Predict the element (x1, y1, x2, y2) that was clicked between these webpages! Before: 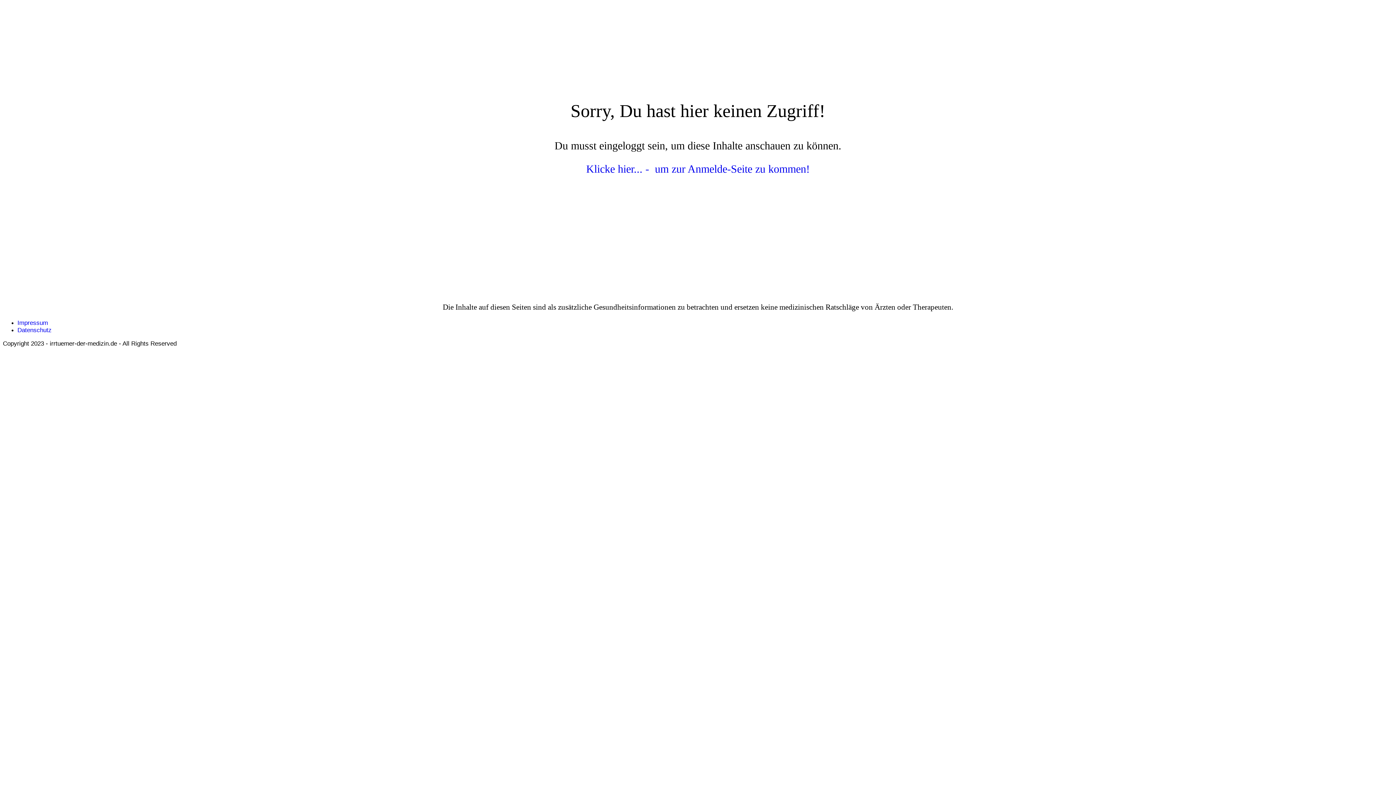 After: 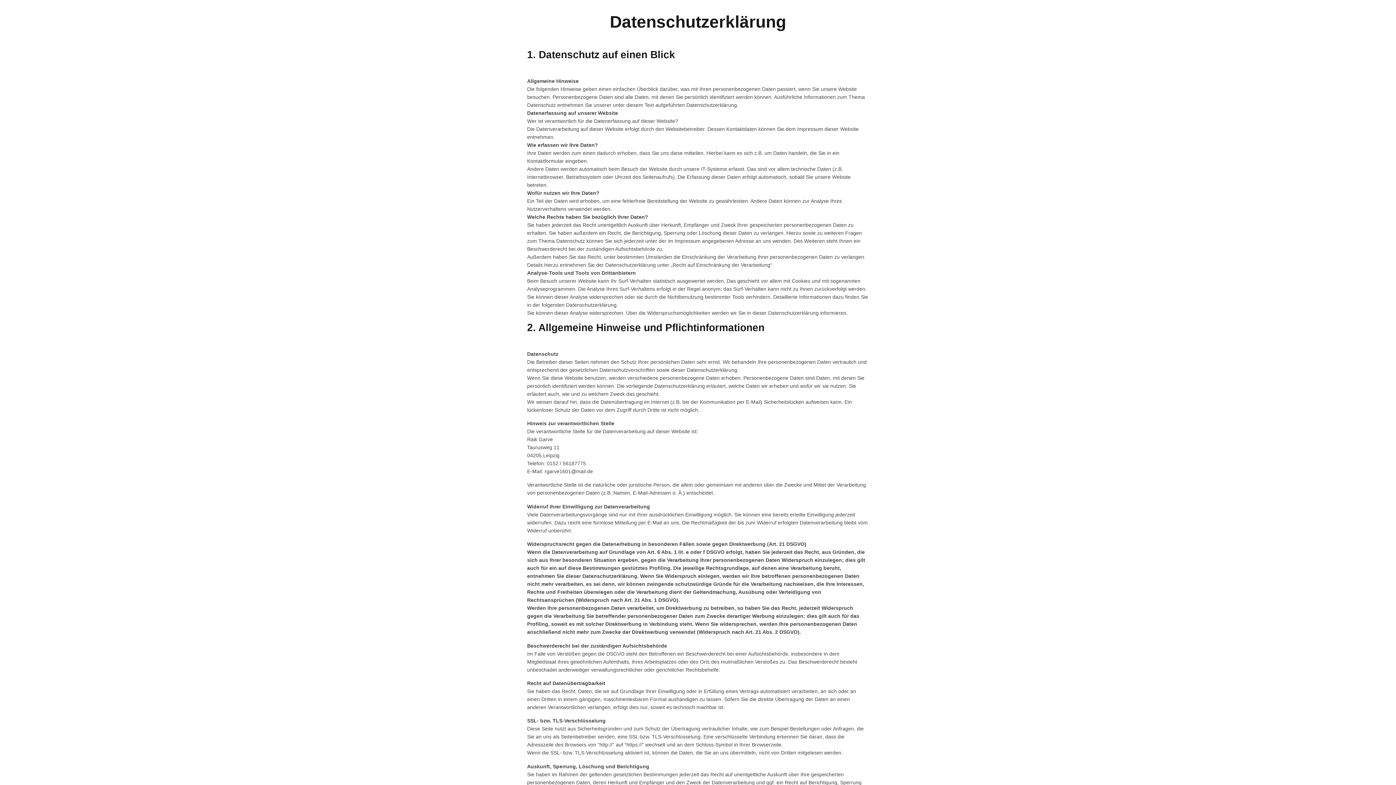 Action: bbox: (17, 326, 51, 333) label: Datenschutz